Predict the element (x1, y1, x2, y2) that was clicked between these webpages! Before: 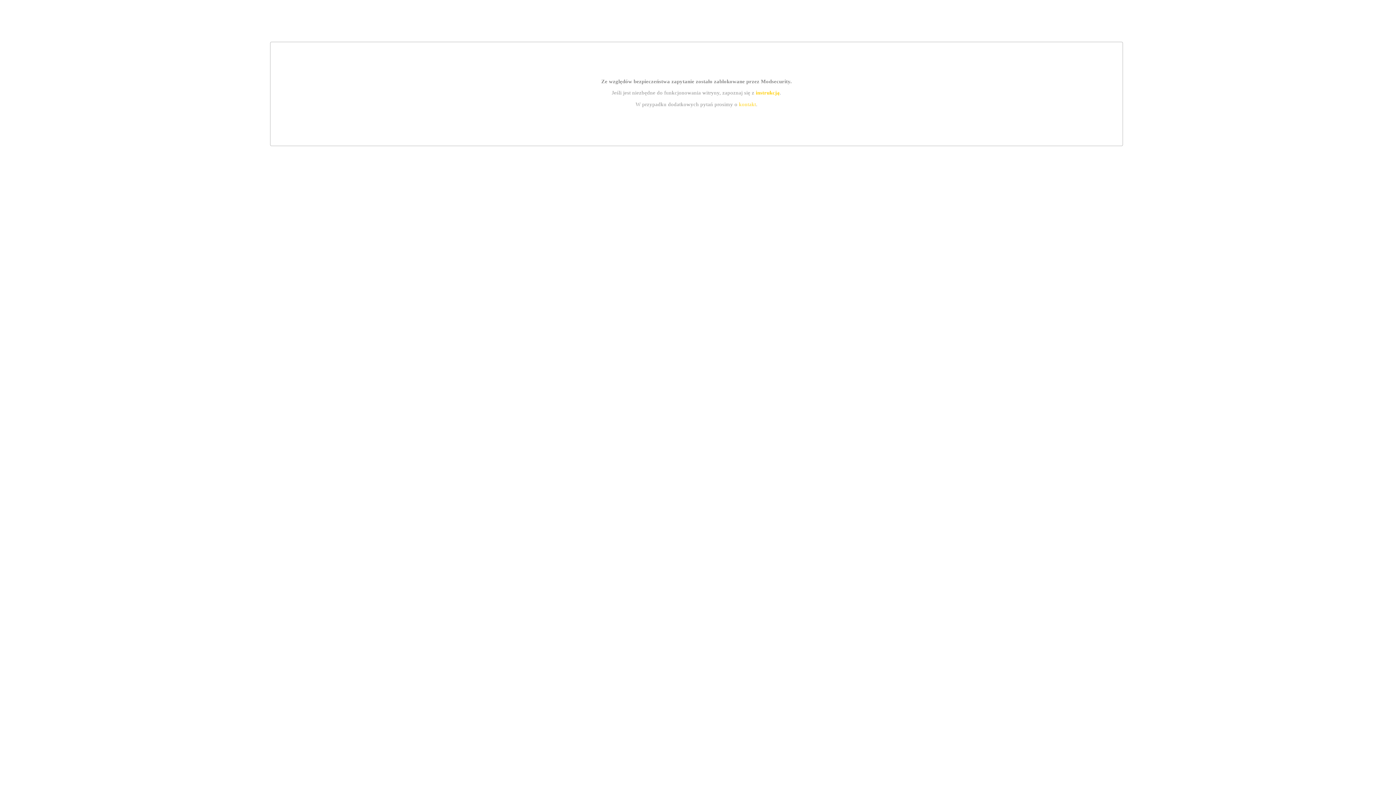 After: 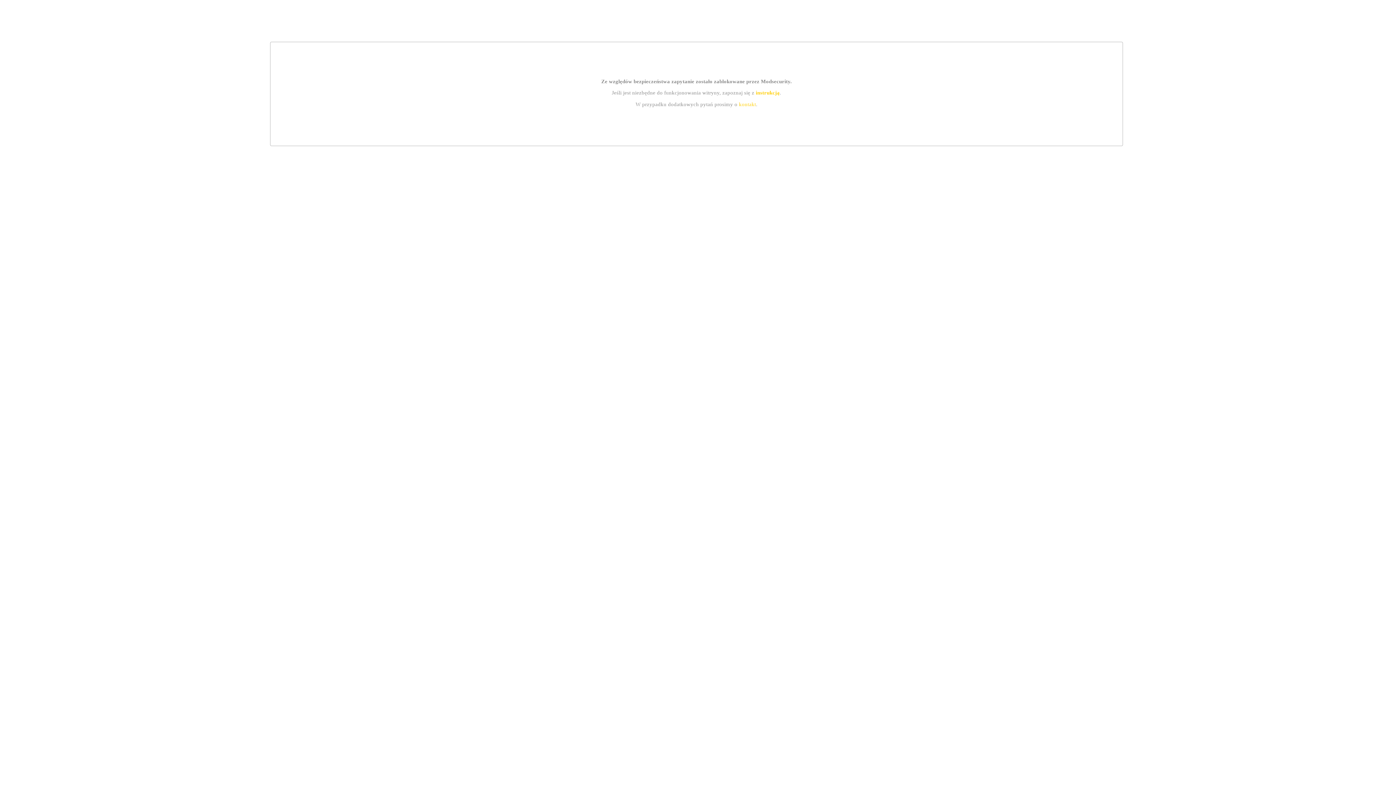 Action: bbox: (755, 89, 779, 95) label: instrukcją